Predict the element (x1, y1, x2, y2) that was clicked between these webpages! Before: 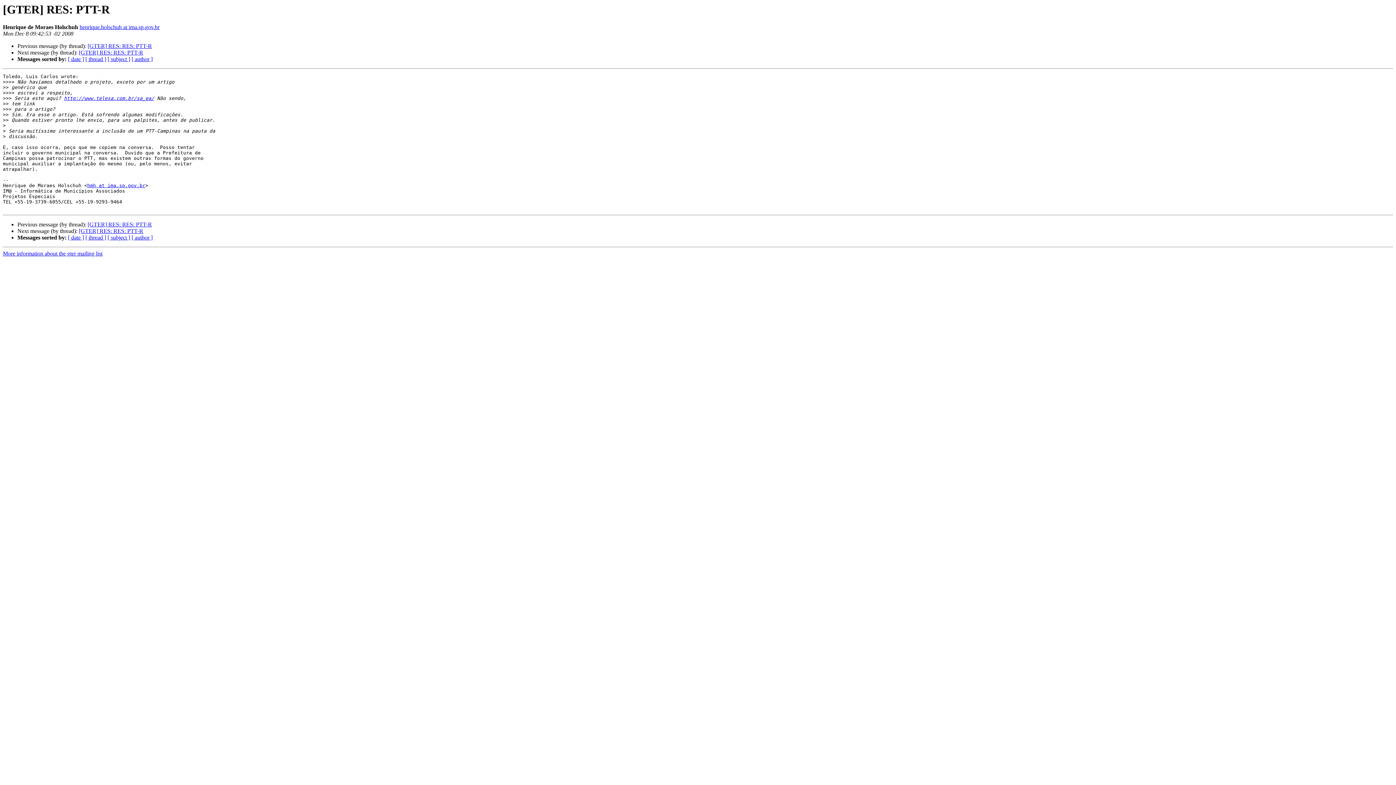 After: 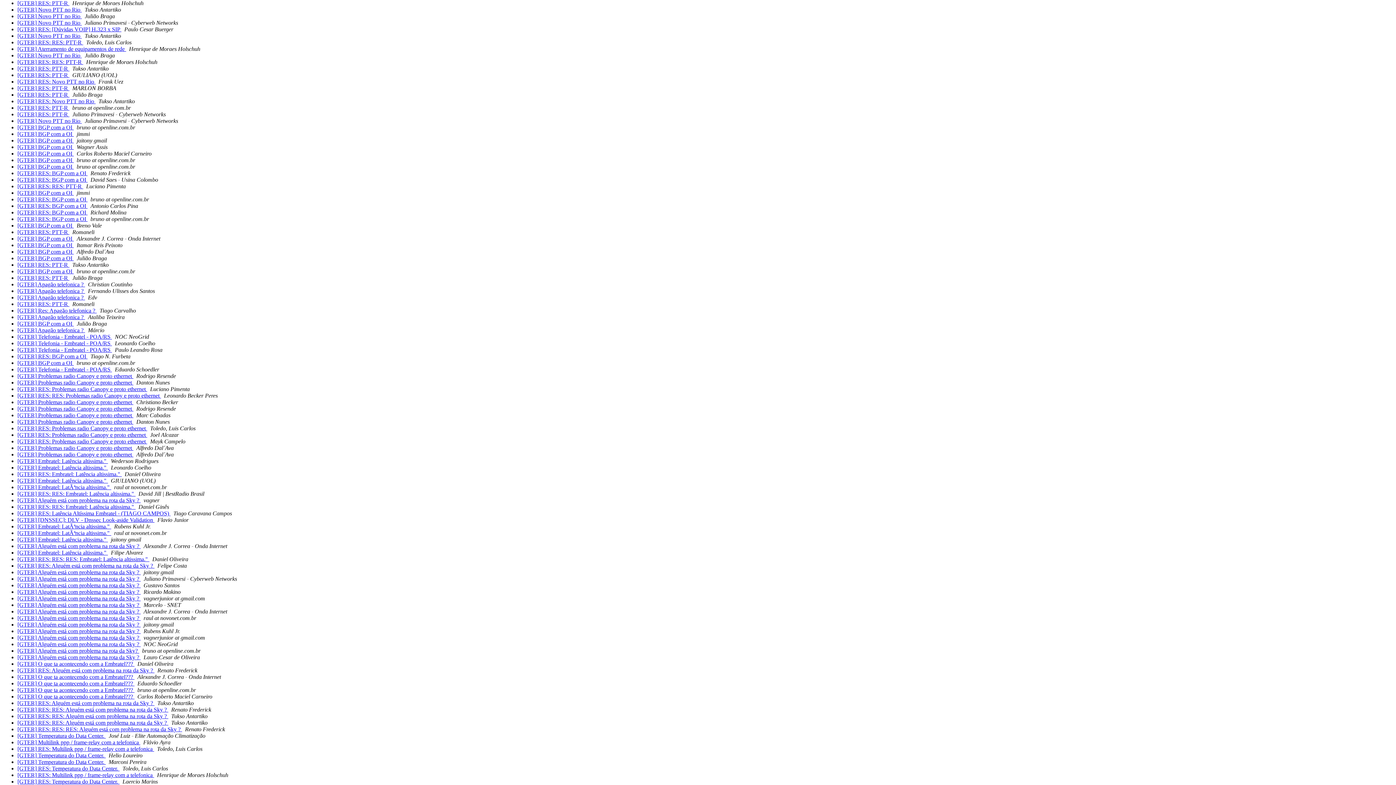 Action: label: [ date ] bbox: (68, 56, 84, 62)